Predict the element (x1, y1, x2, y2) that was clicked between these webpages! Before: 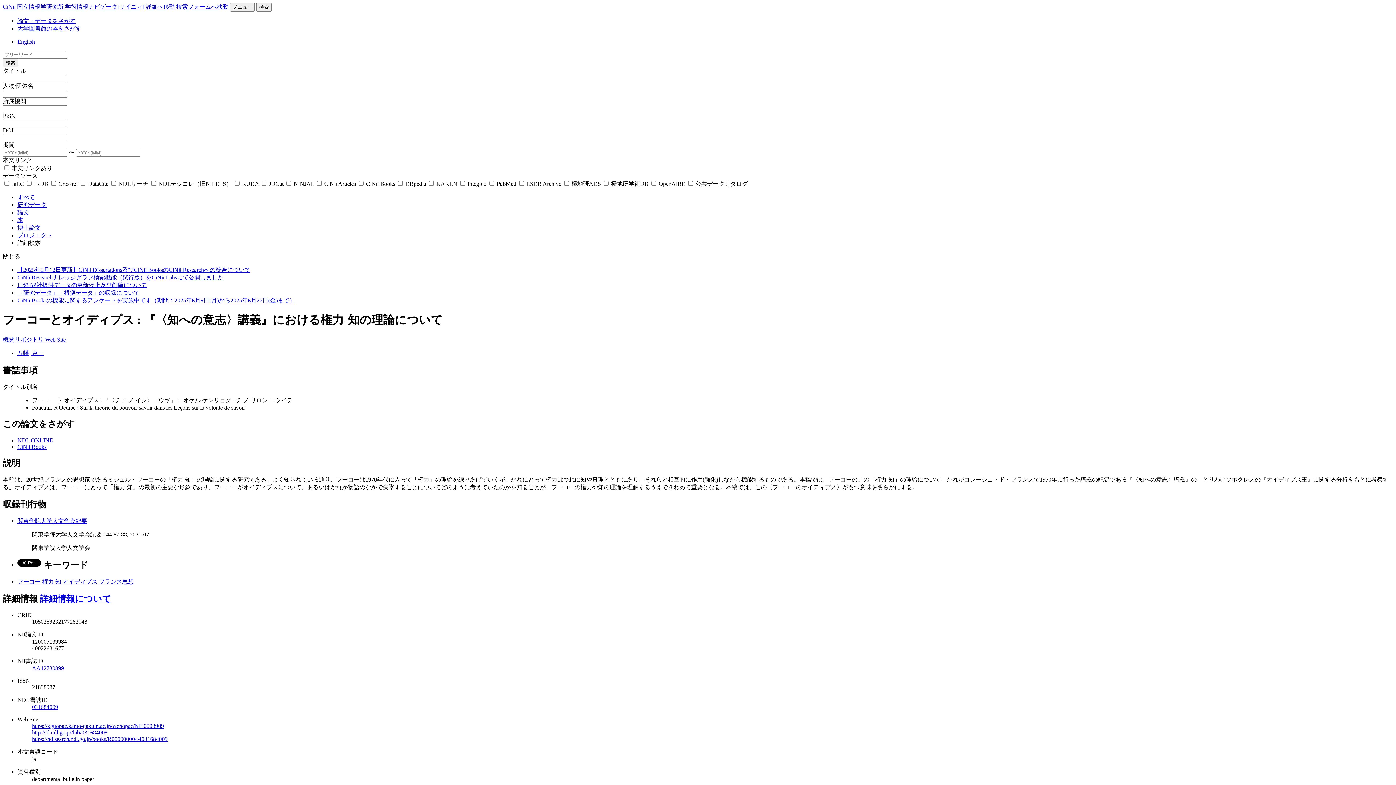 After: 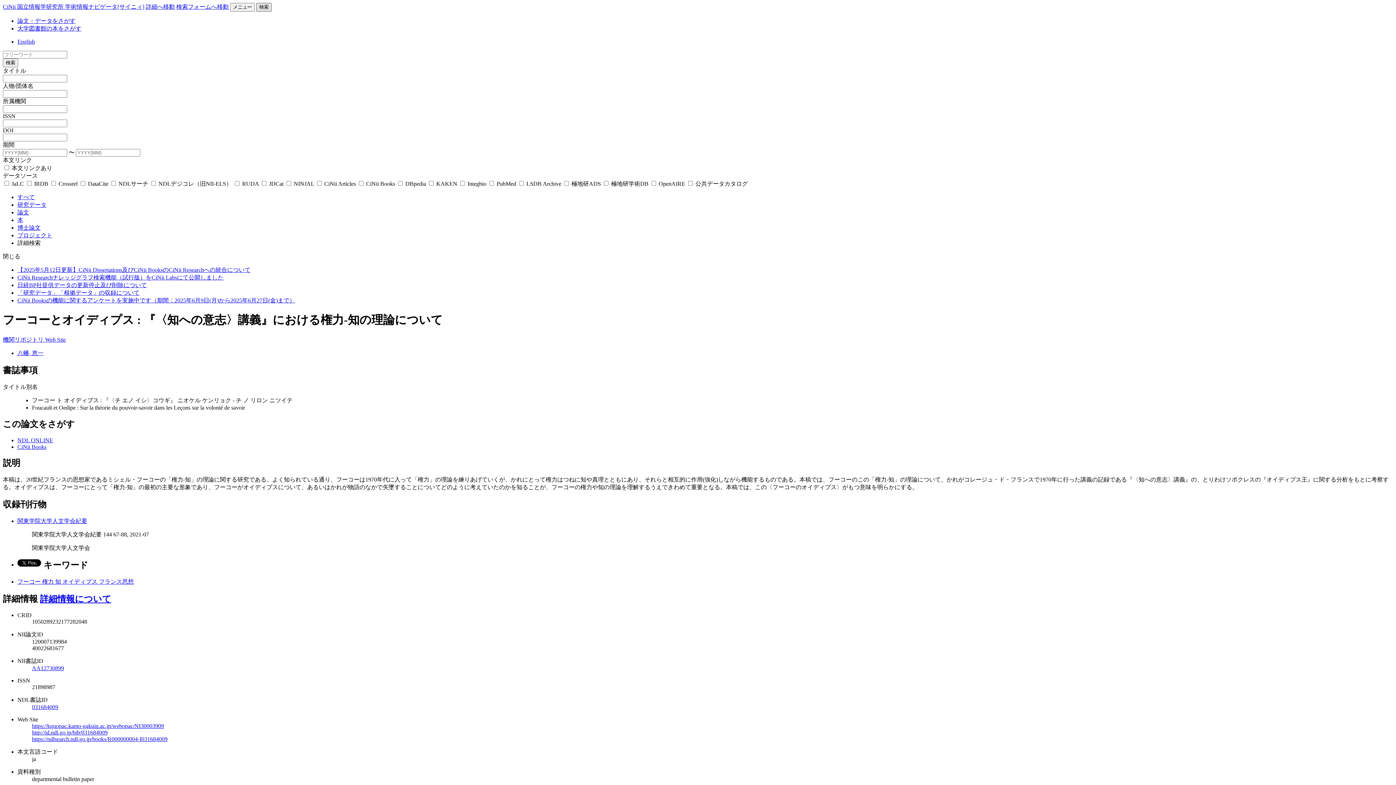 Action: label: 検索 bbox: (256, 2, 271, 11)